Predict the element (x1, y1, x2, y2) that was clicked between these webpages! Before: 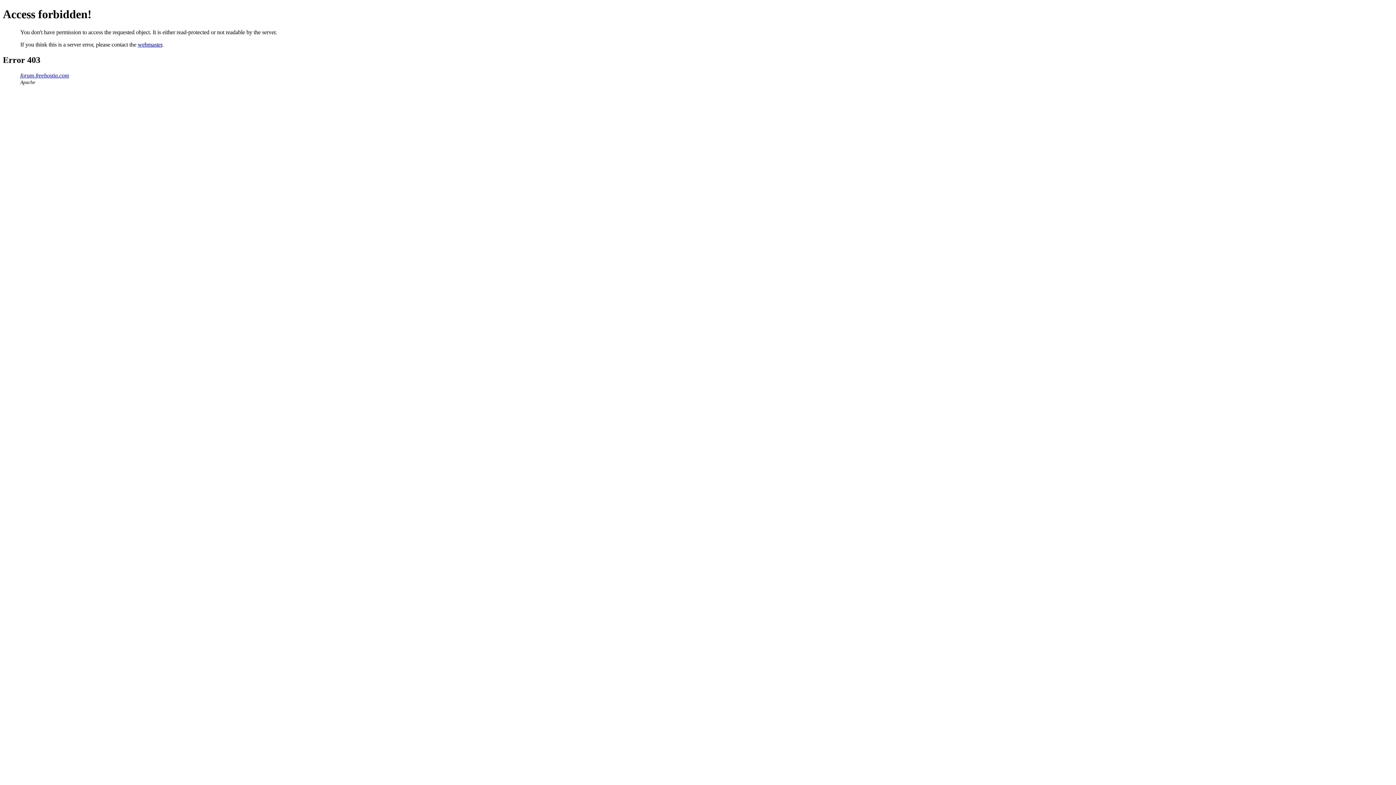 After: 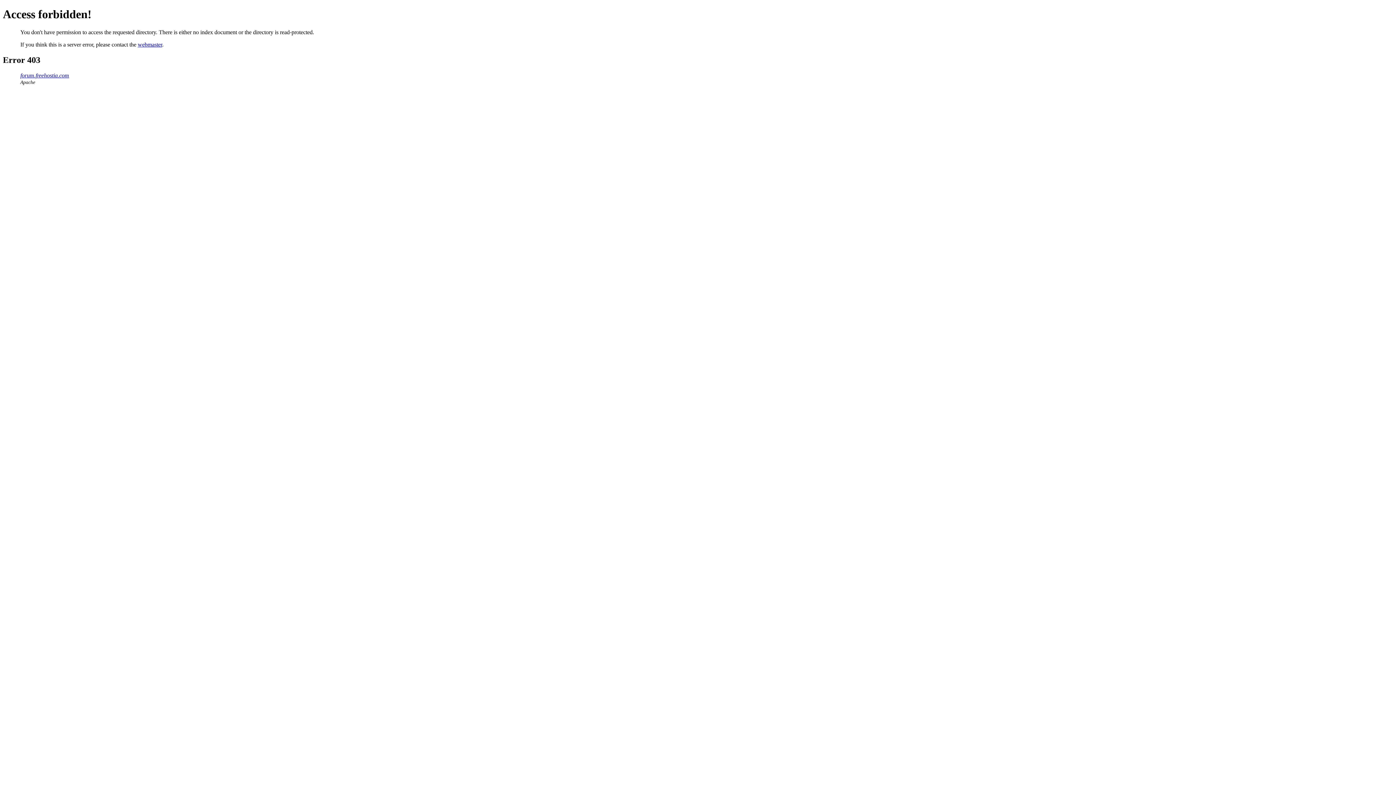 Action: label: forum.freehostia.com bbox: (20, 72, 69, 78)